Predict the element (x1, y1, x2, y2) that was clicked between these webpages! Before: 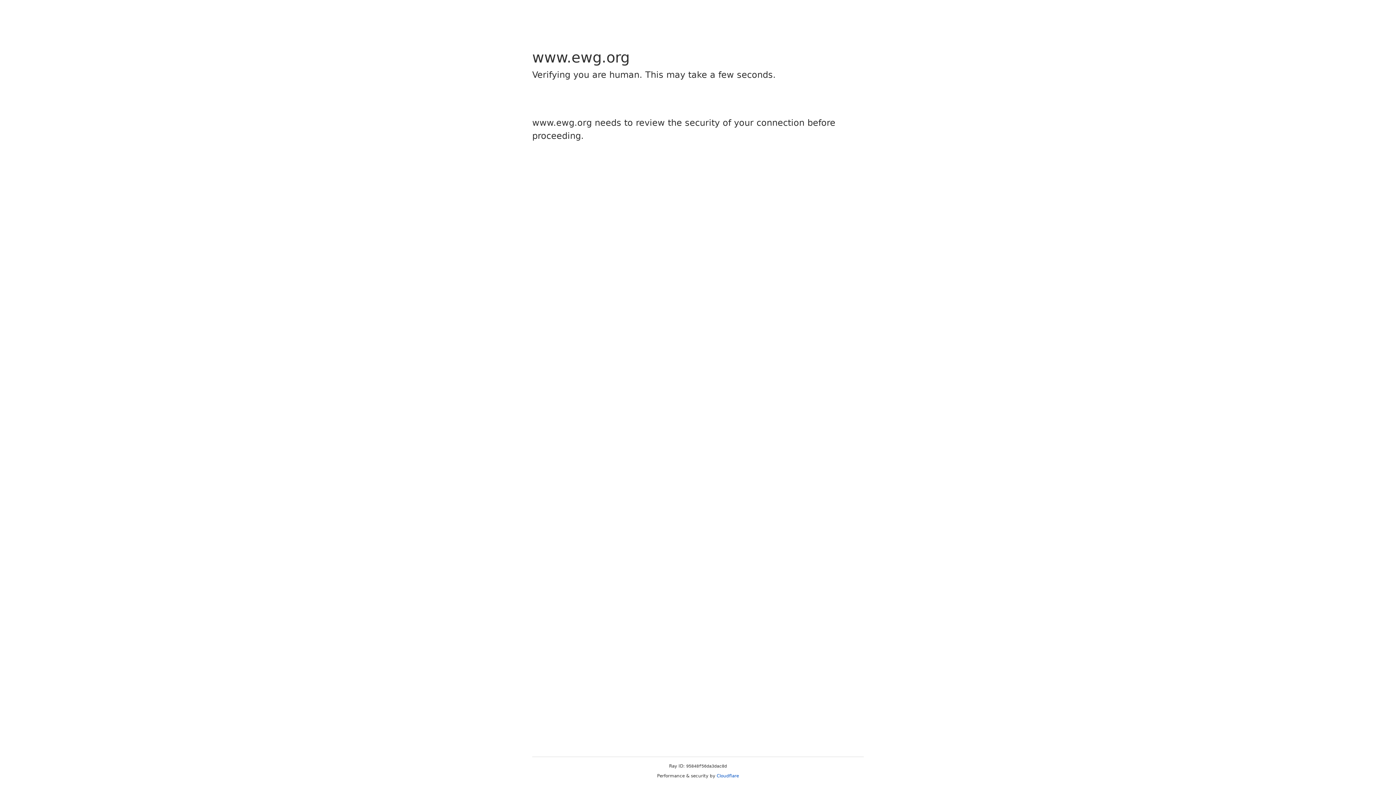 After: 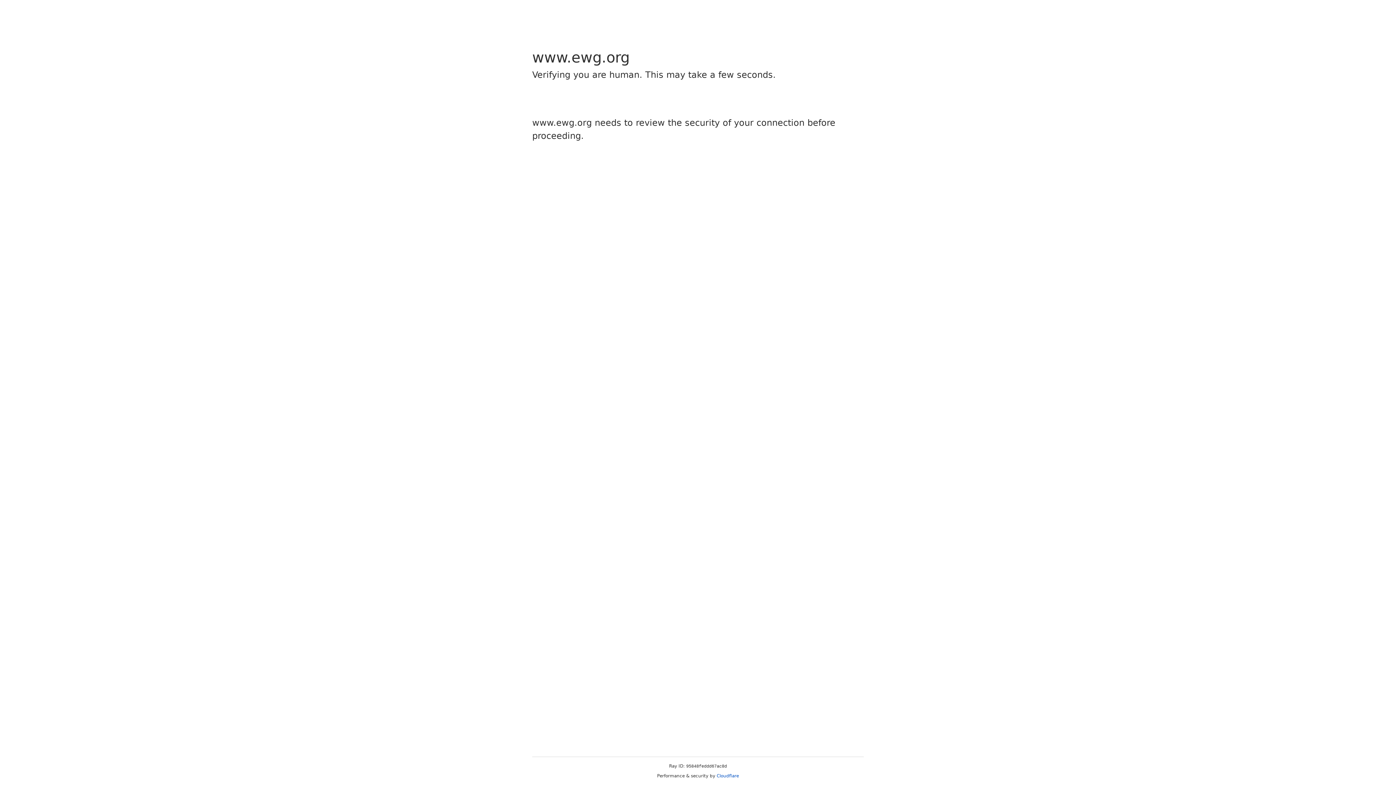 Action: label: Cloudflare bbox: (716, 773, 739, 778)